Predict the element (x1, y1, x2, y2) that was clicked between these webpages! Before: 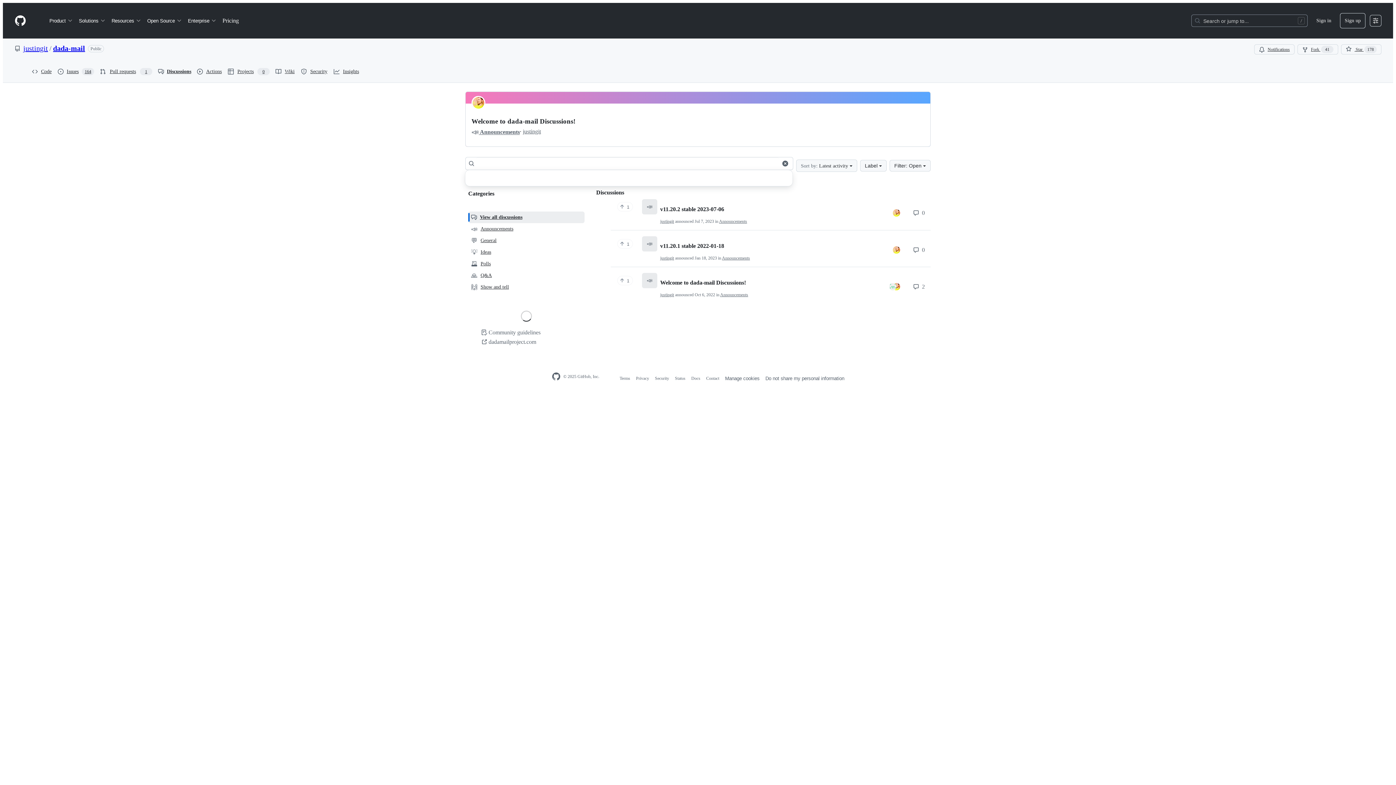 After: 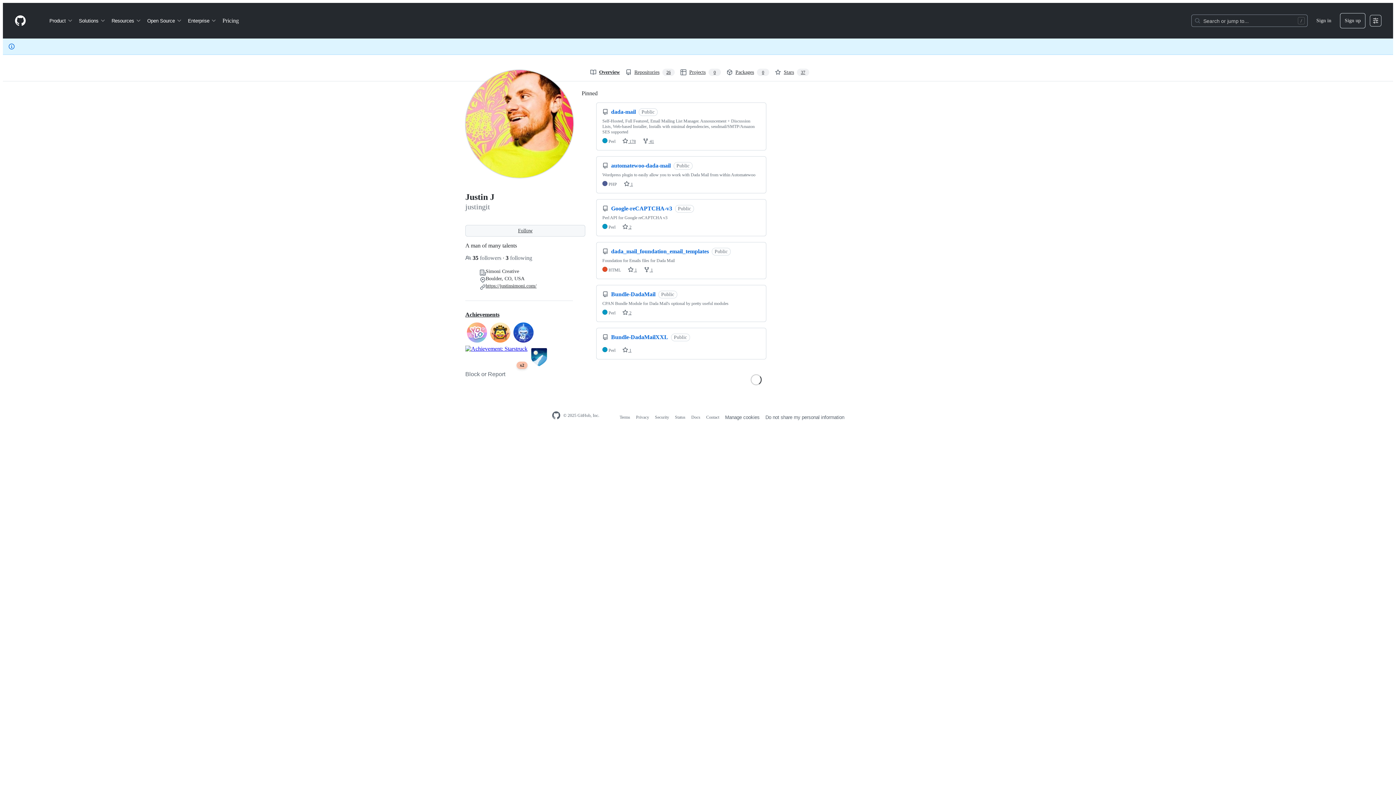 Action: bbox: (892, 209, 900, 216)